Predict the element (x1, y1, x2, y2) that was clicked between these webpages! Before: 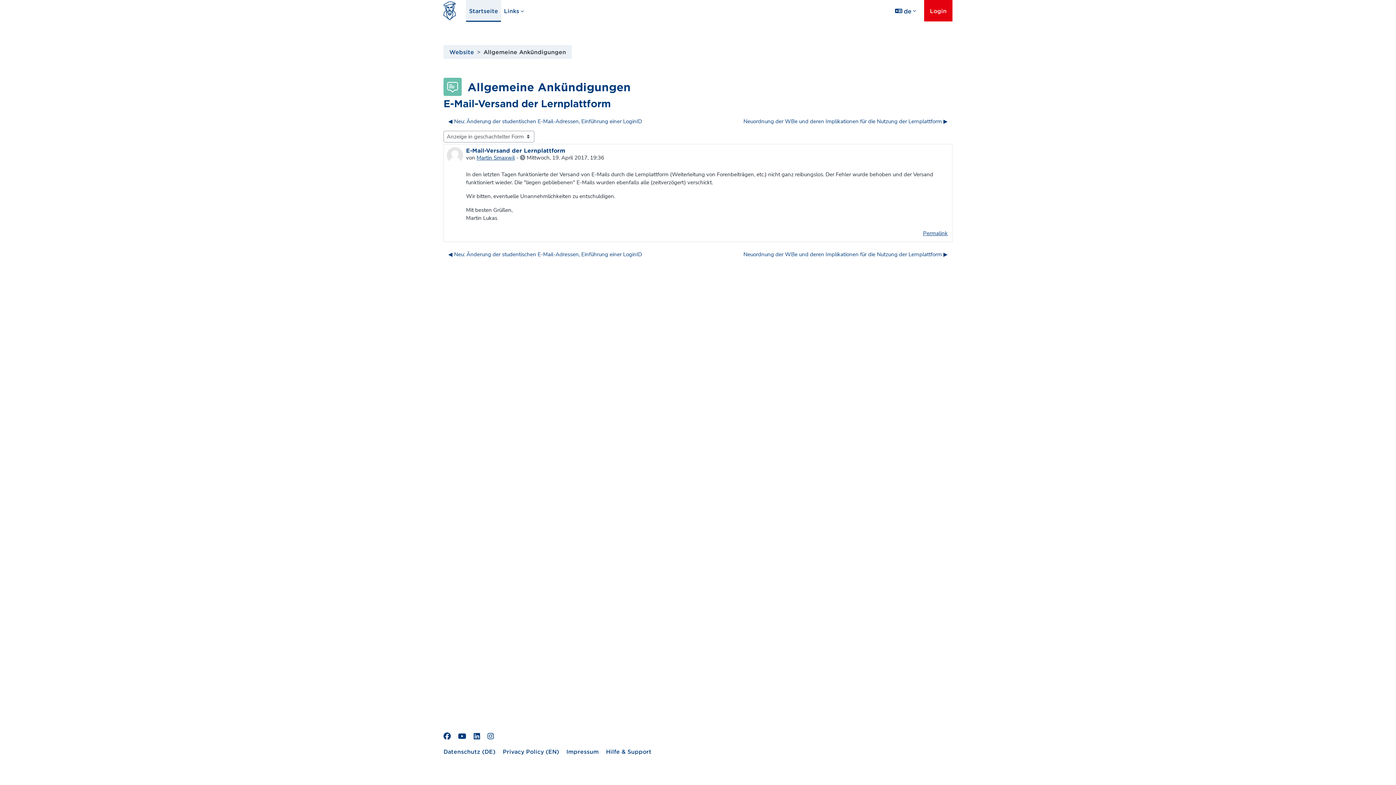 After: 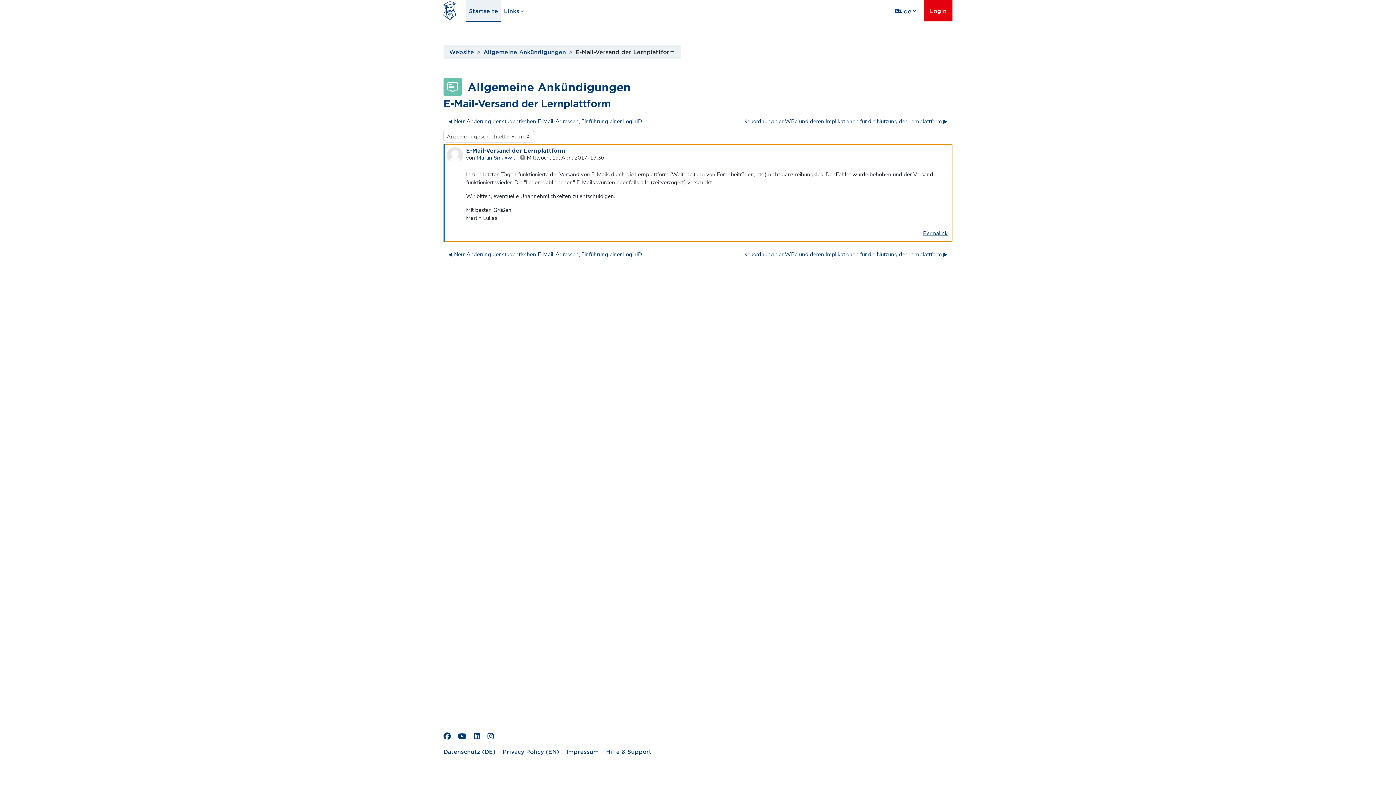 Action: label: Dauerhafter Link zu diesem Beitrag bbox: (921, 227, 949, 238)